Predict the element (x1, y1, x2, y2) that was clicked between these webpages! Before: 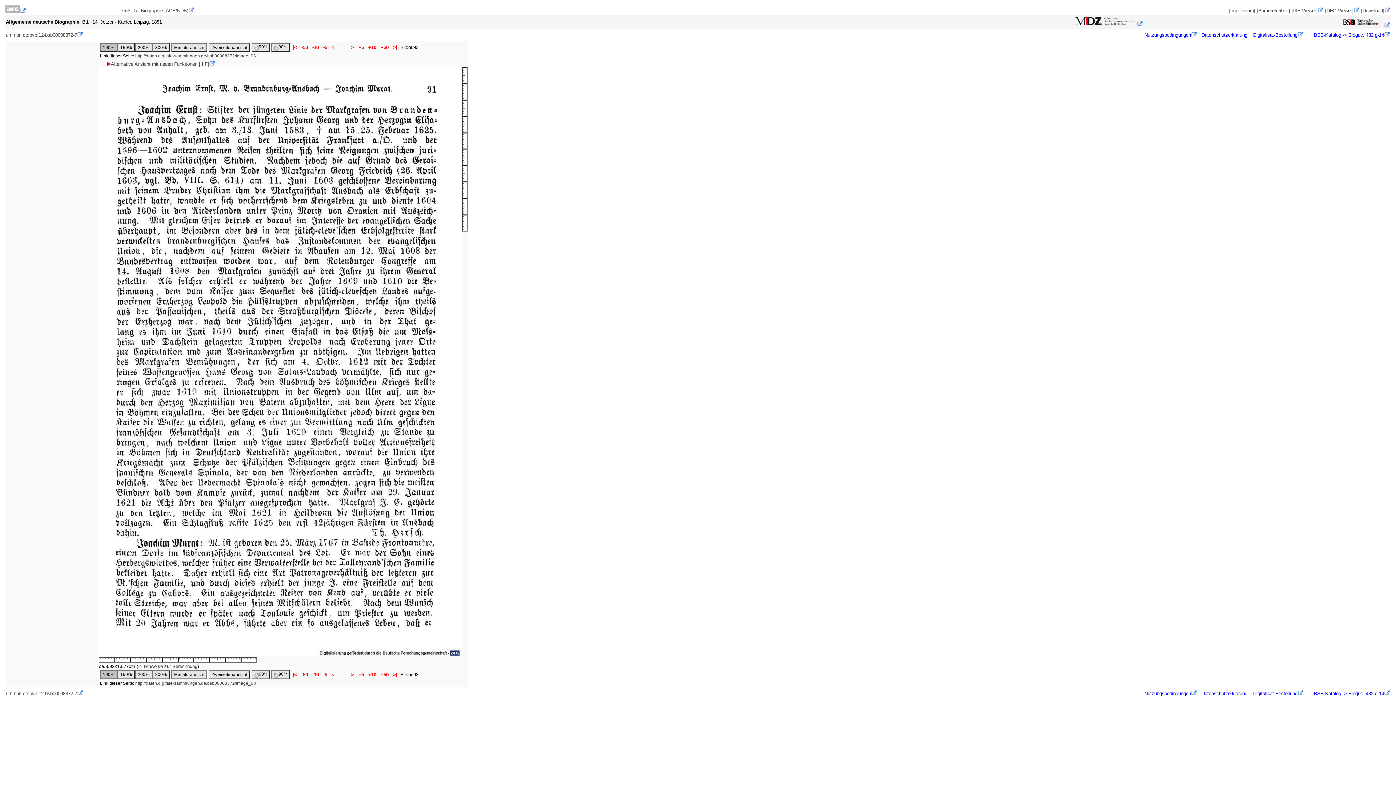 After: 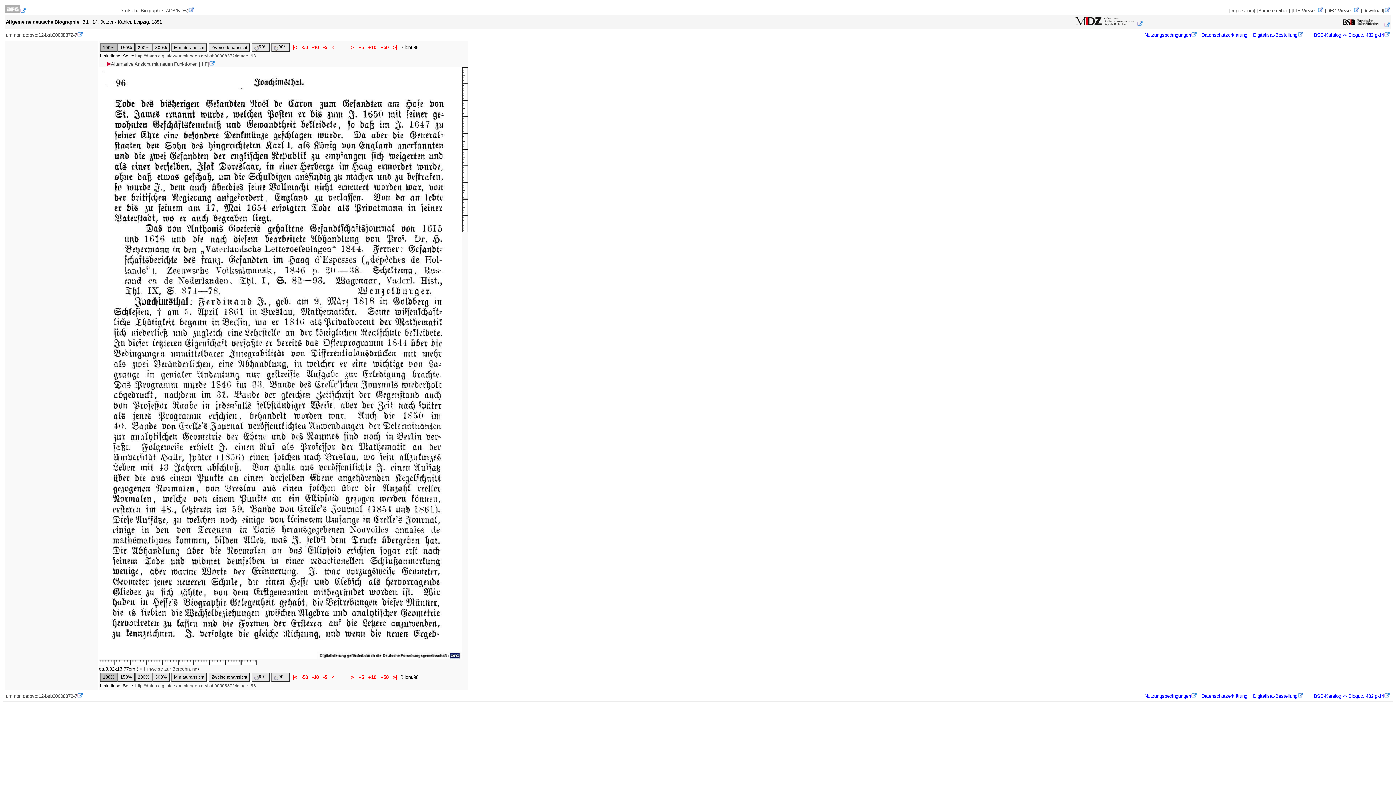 Action: bbox: (357, 672, 365, 677) label:  +5 